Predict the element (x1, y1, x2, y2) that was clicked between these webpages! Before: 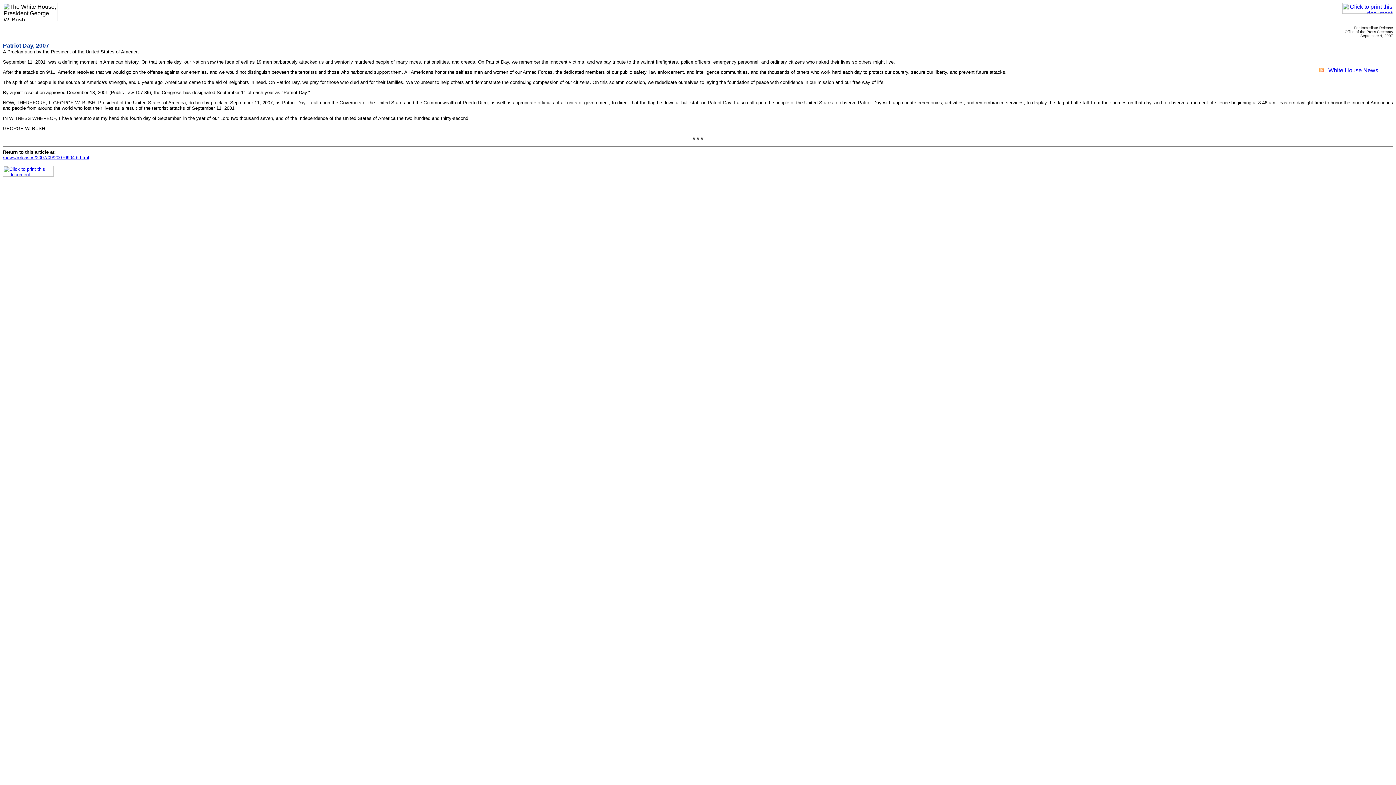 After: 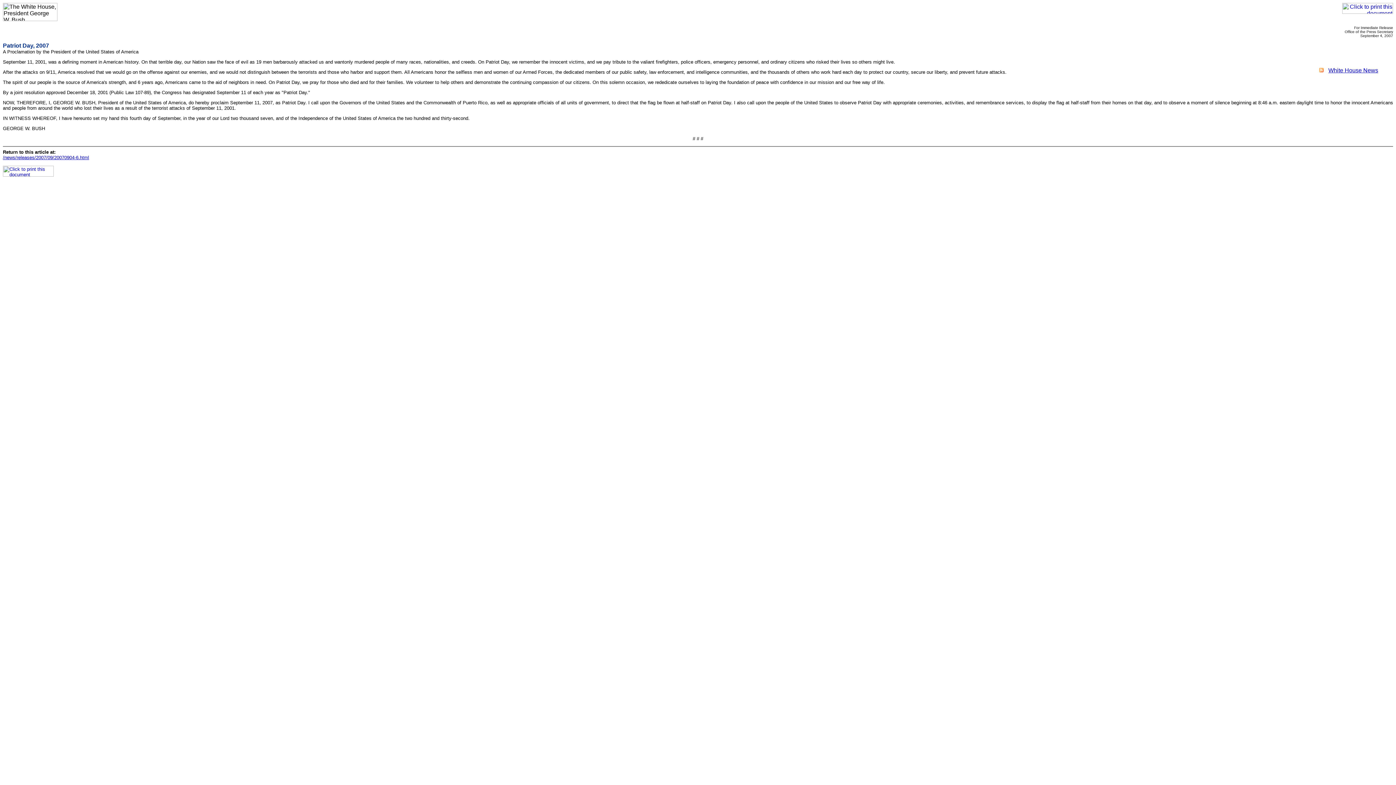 Action: bbox: (1342, 8, 1393, 14)